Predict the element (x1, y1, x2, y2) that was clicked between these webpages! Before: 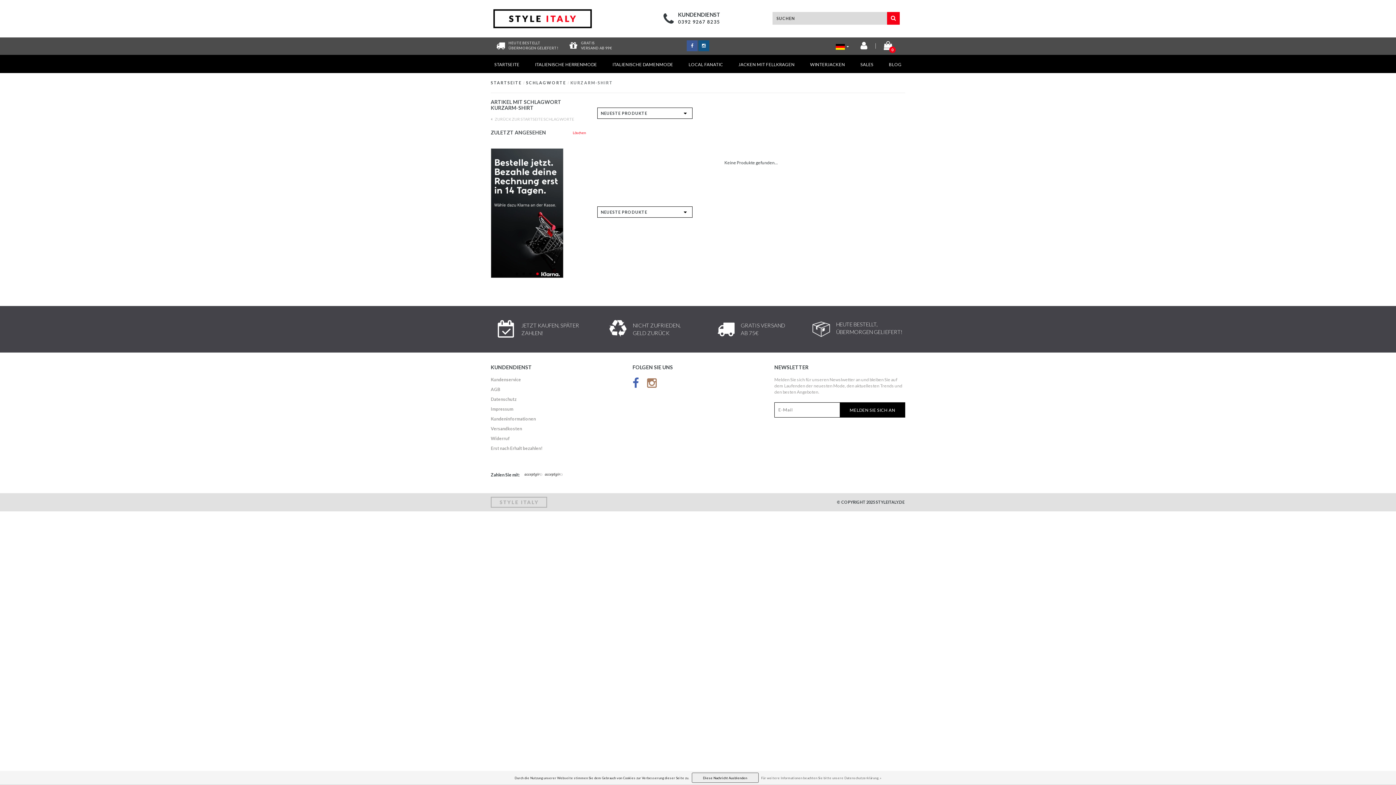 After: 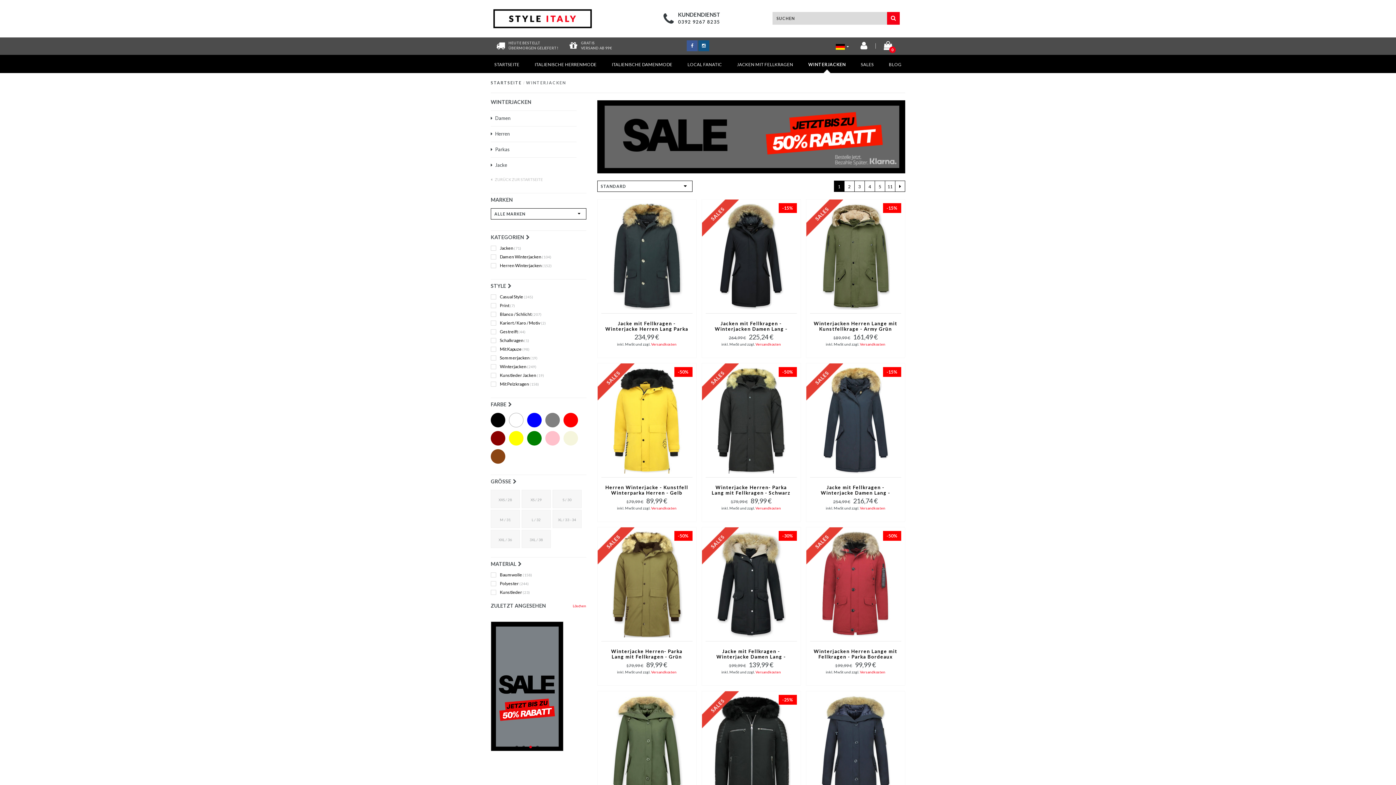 Action: bbox: (806, 55, 848, 70) label: WINTERJACKEN